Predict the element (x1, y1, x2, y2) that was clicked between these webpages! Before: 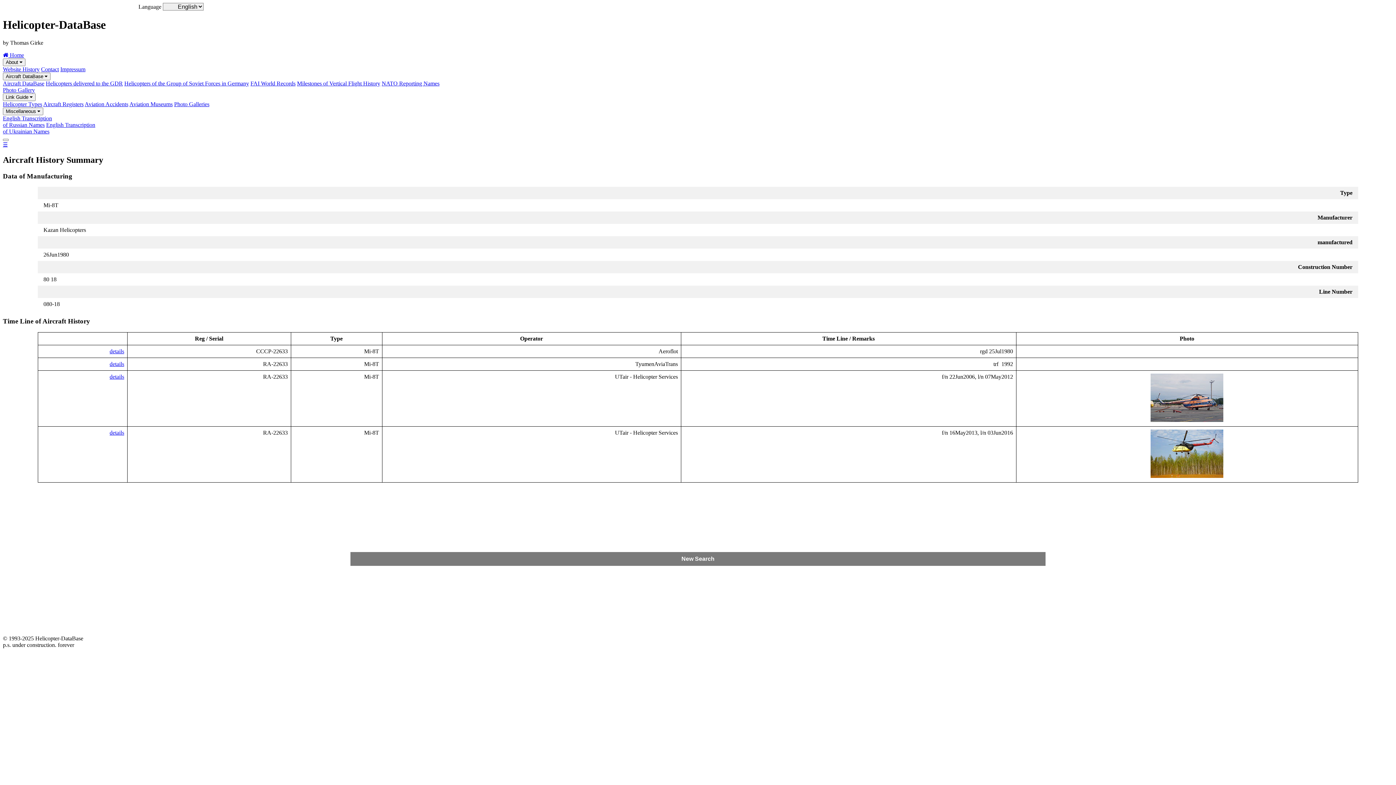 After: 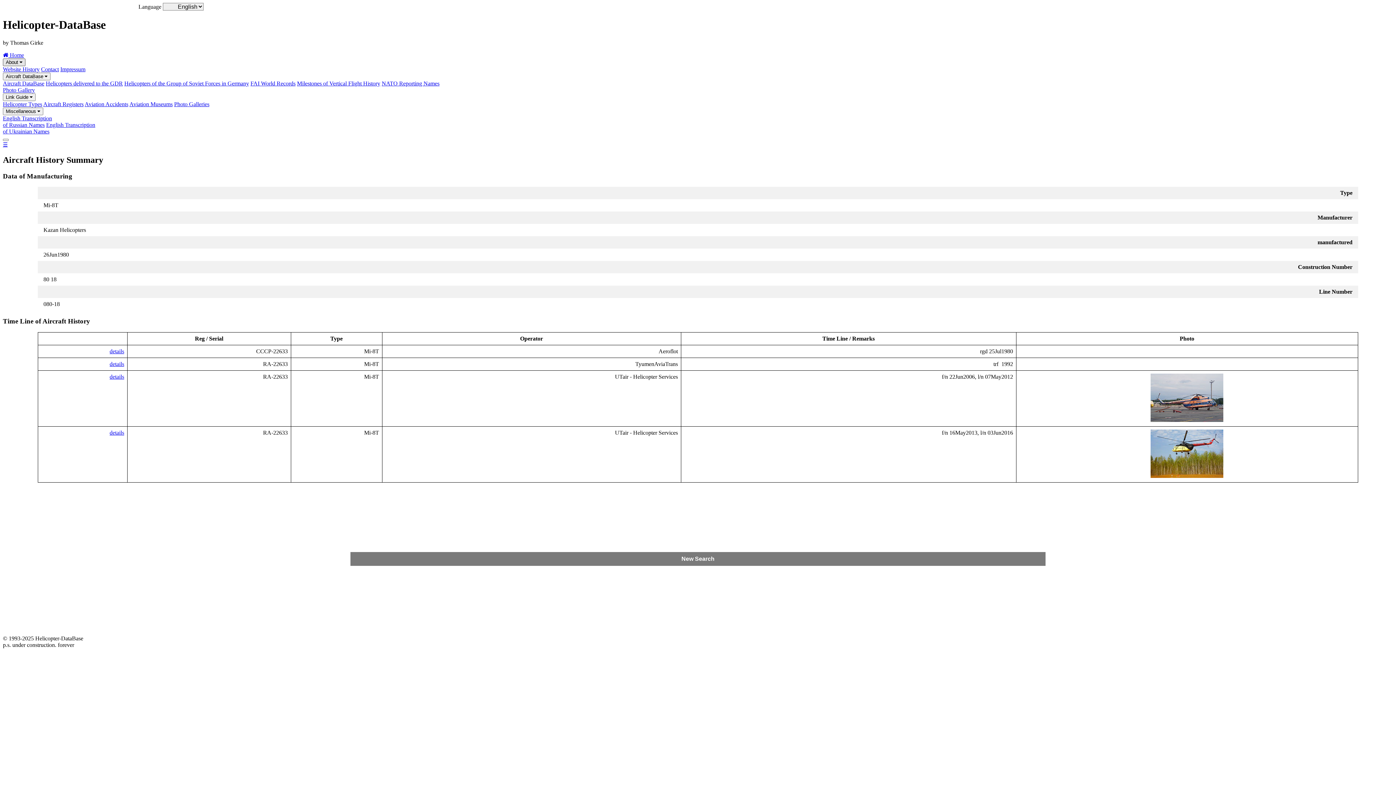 Action: bbox: (2, 58, 25, 66) label: About 